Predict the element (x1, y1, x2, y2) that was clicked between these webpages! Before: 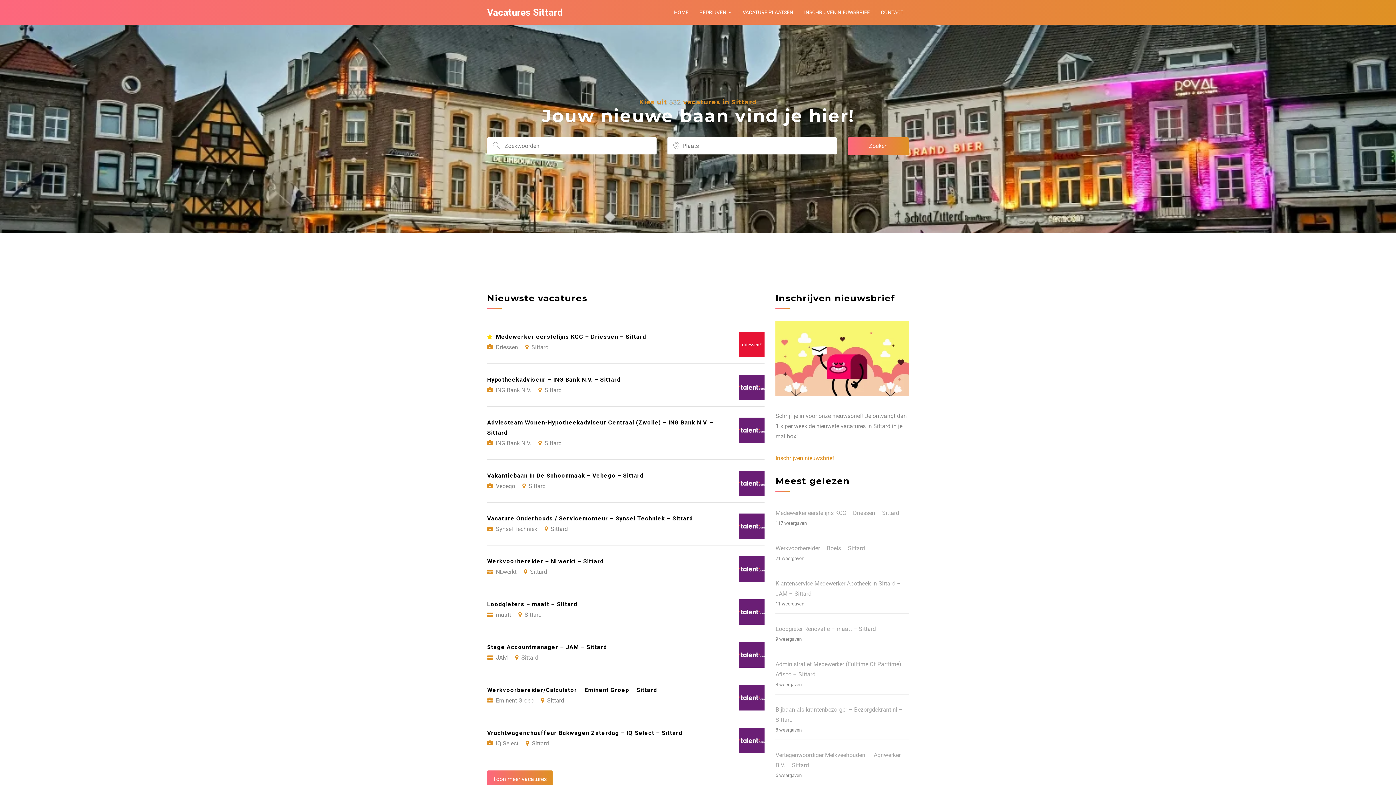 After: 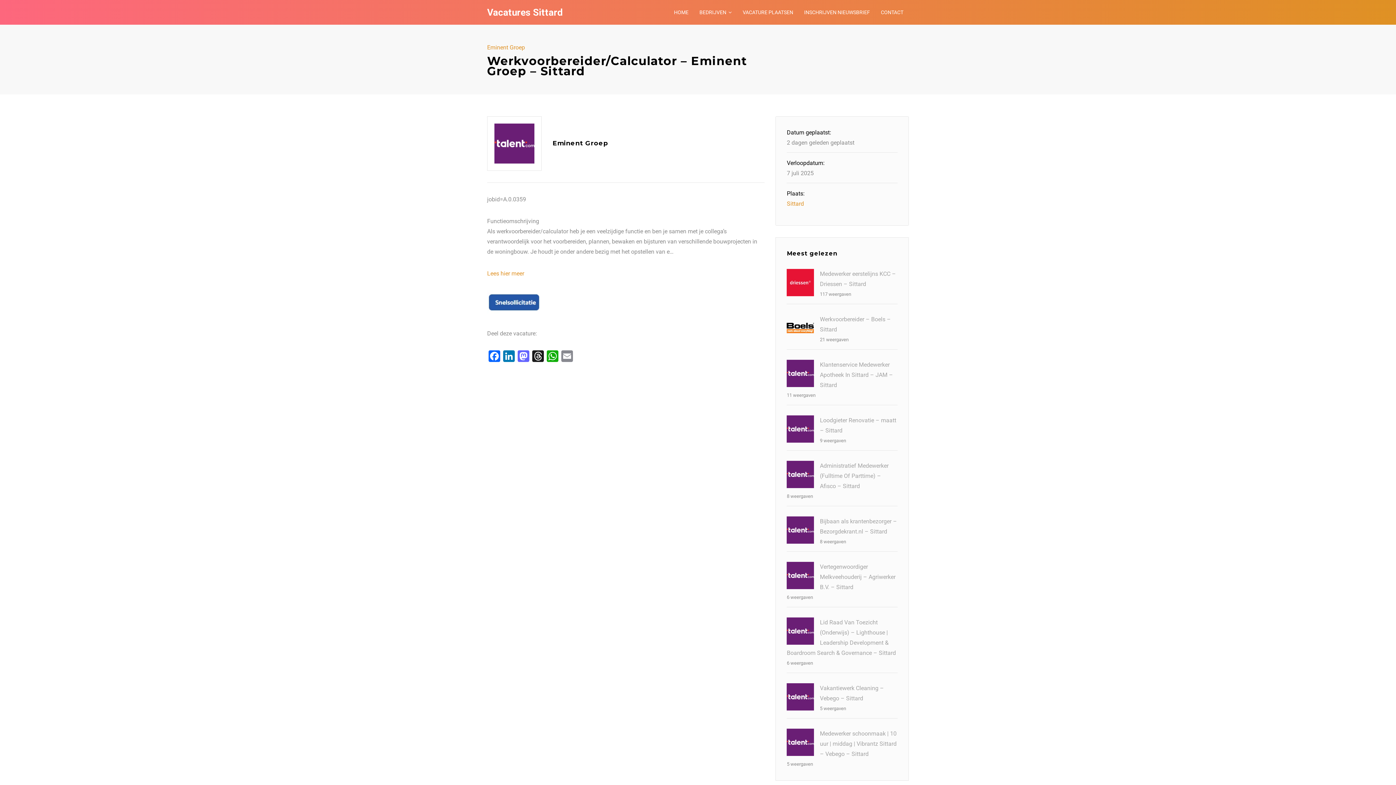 Action: bbox: (487, 674, 764, 717) label: Werkvoorbereider/Calculator – Eminent Groep – Sittard
Eminent Groep Sittard